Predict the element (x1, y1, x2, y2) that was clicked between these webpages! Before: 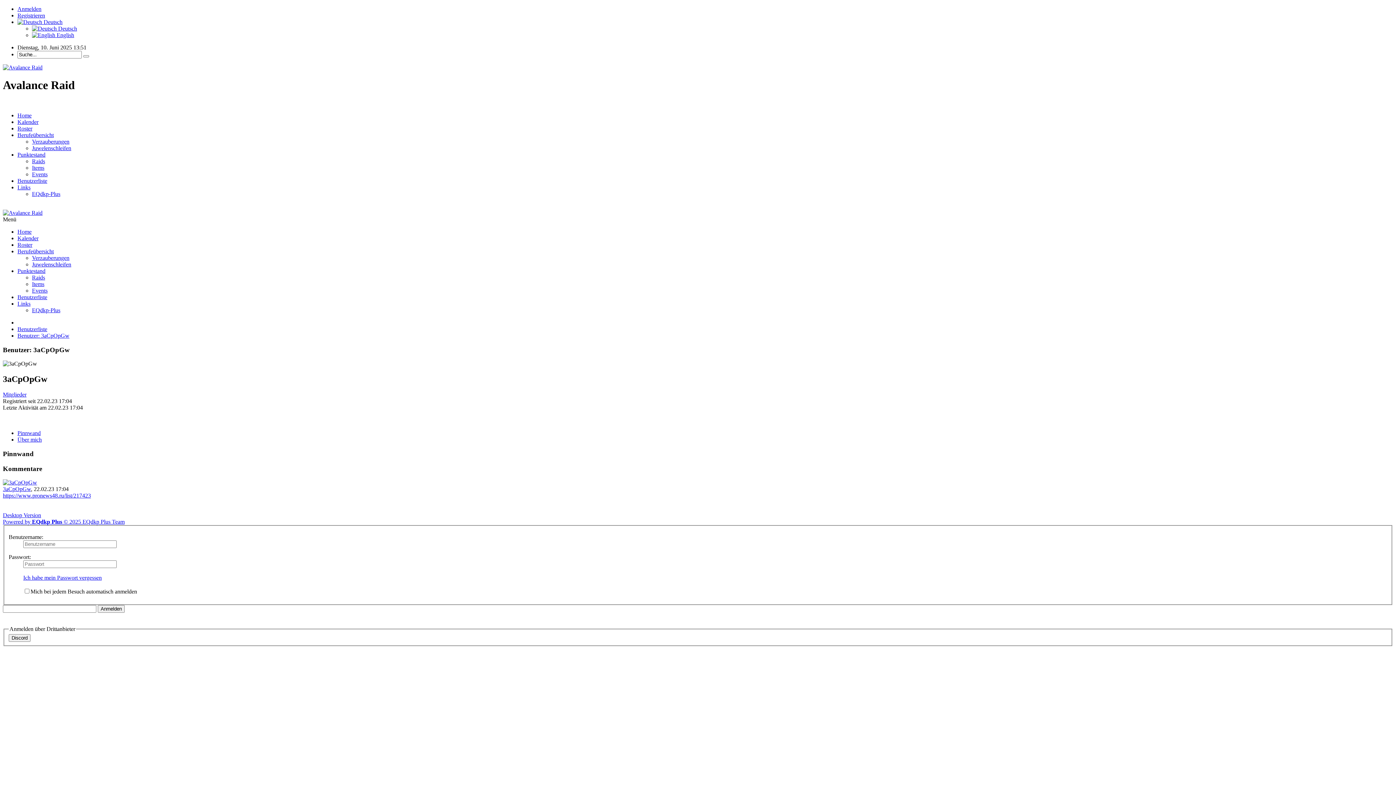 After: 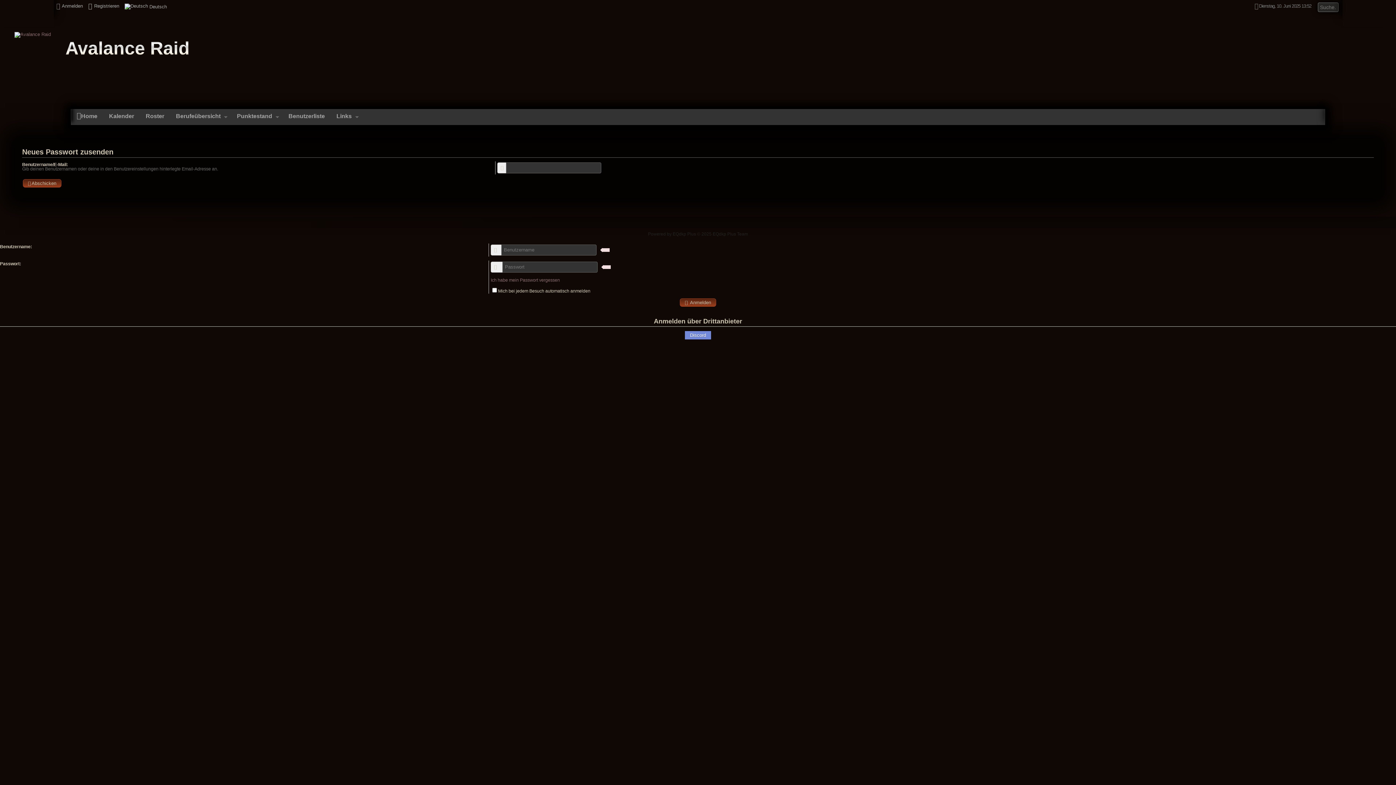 Action: label: Ich habe mein Passwort vergessen bbox: (23, 574, 101, 581)